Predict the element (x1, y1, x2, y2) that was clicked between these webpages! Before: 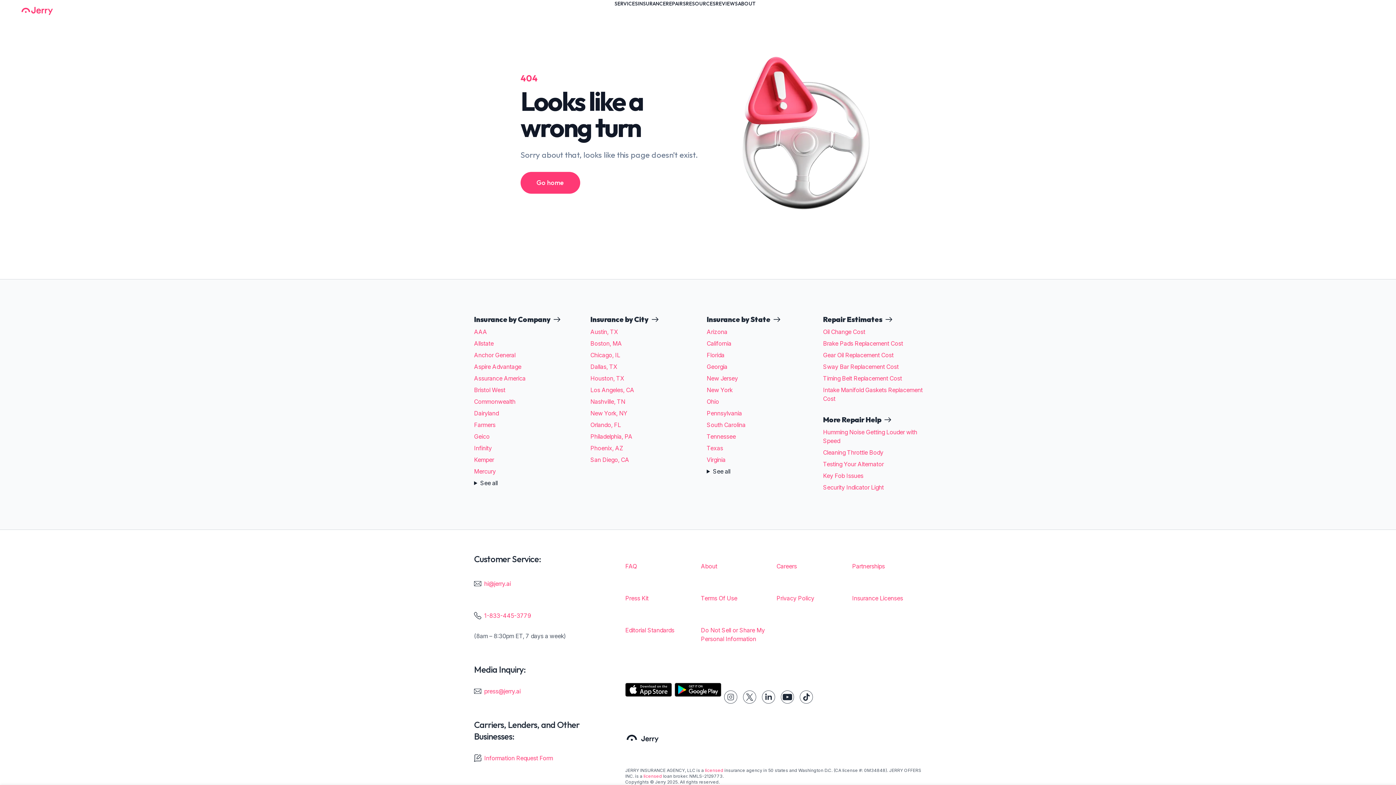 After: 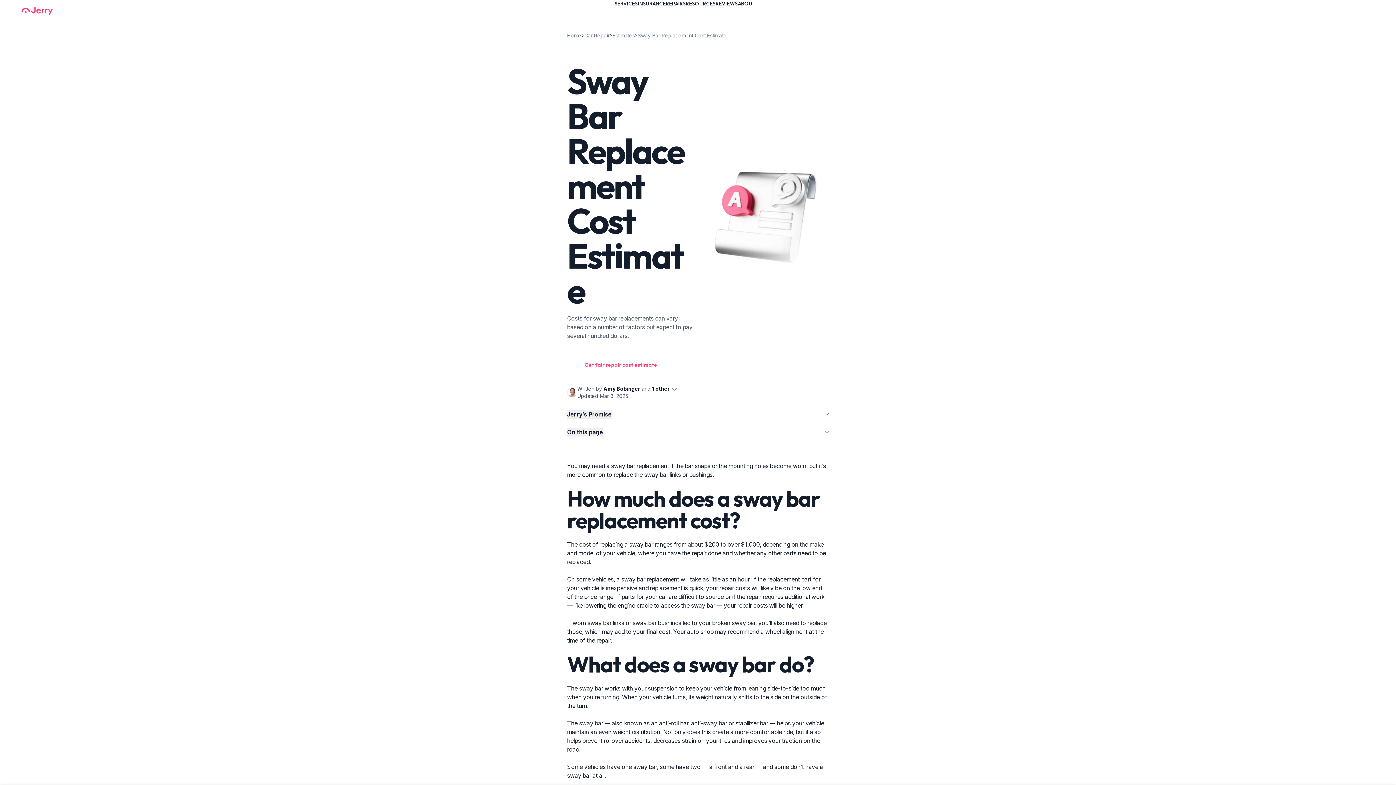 Action: bbox: (823, 363, 898, 370) label: Sway Bar Replacement Cost